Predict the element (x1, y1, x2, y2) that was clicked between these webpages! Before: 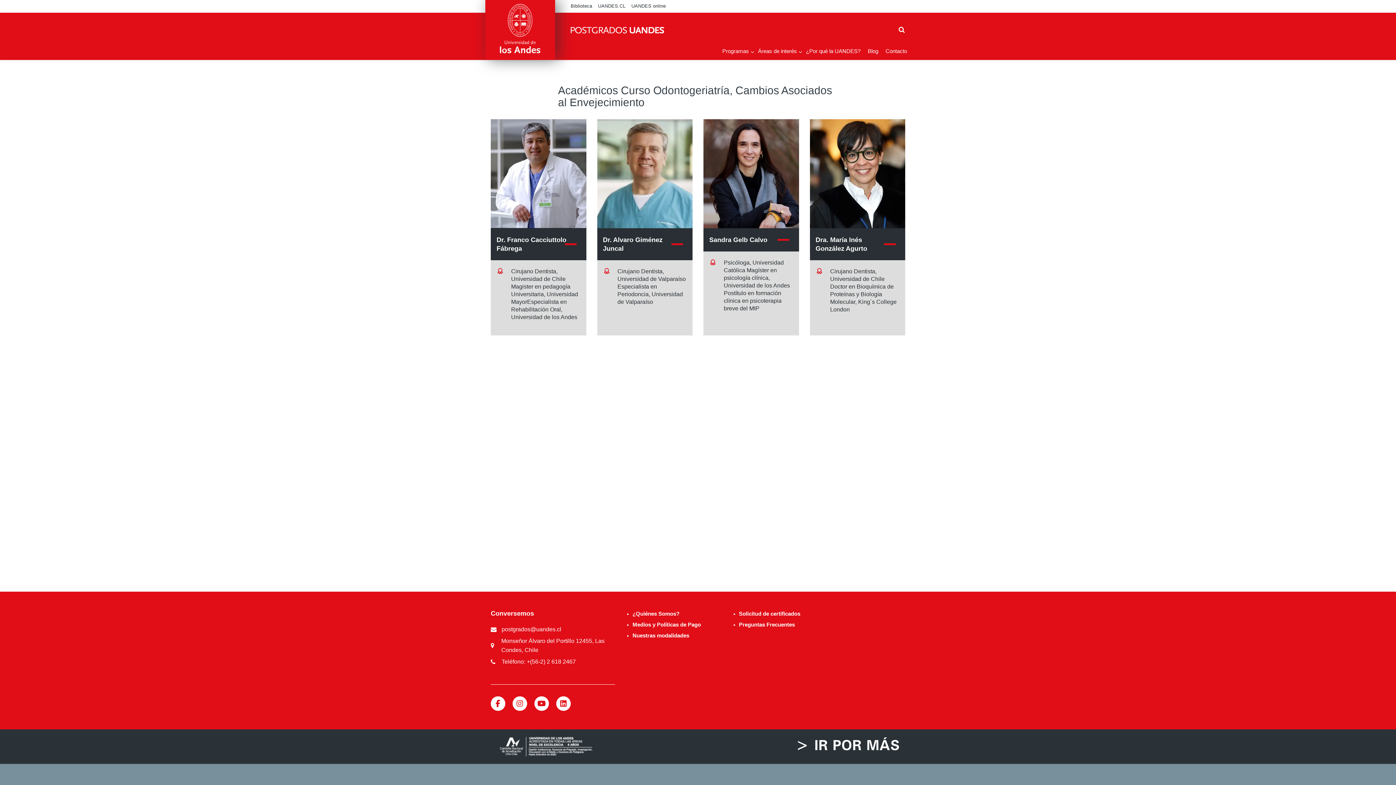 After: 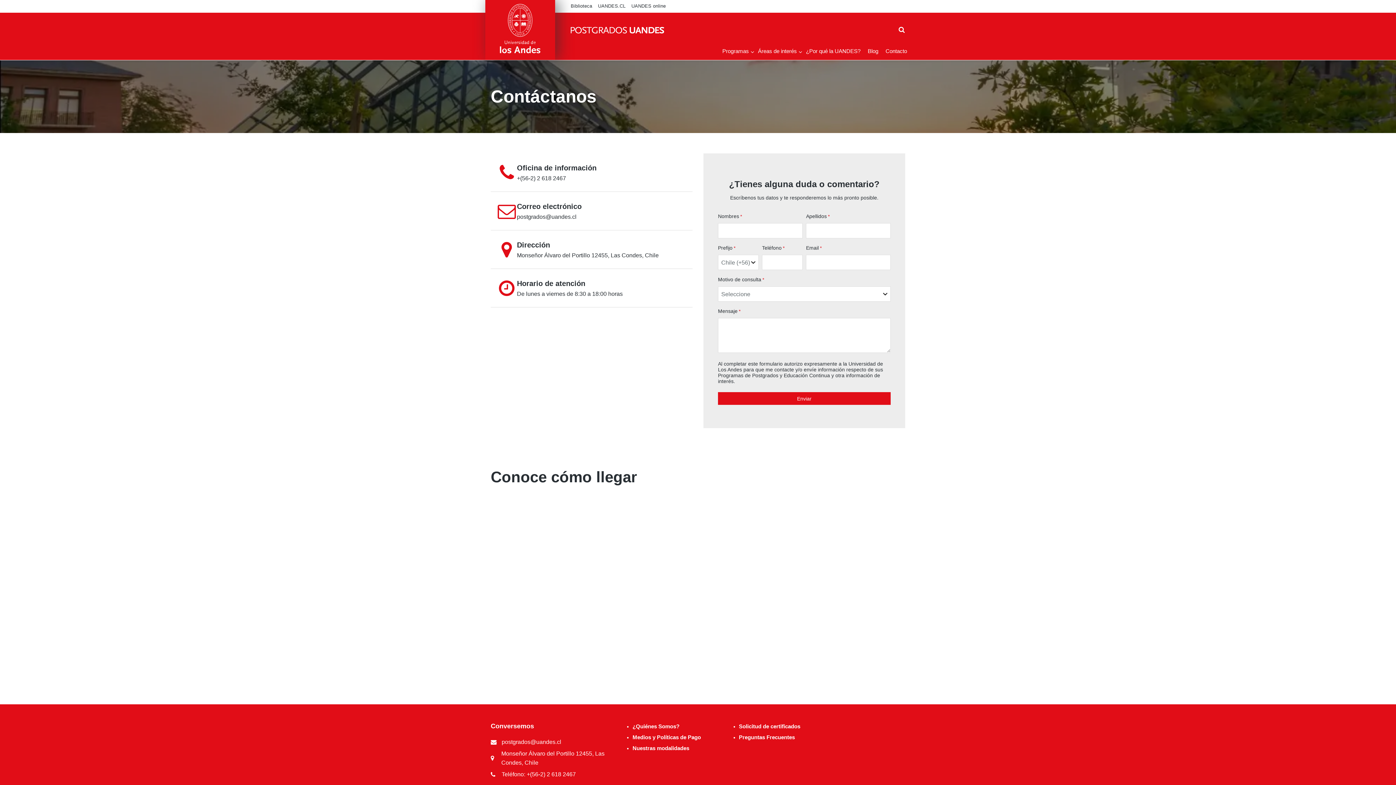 Action: label: Contacto bbox: (882, 43, 910, 56)